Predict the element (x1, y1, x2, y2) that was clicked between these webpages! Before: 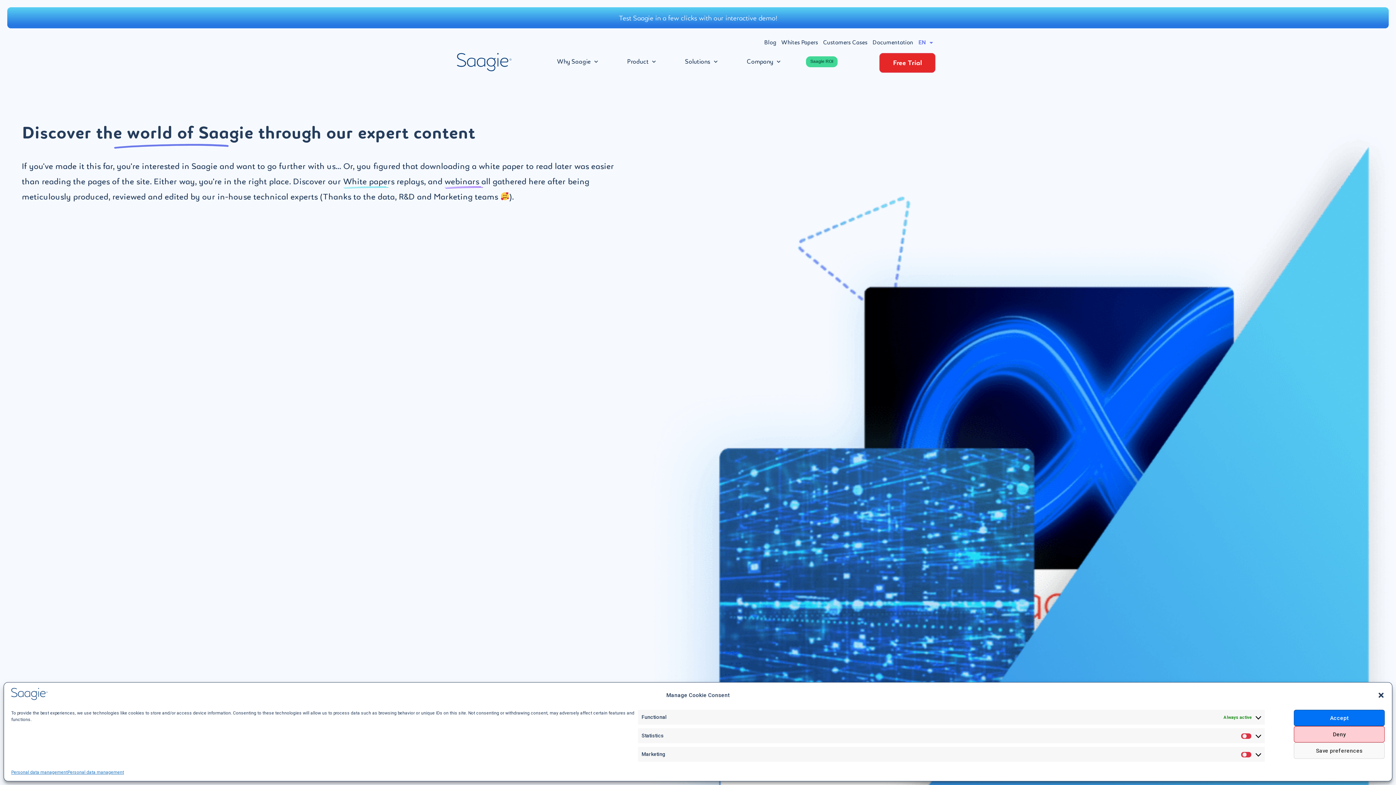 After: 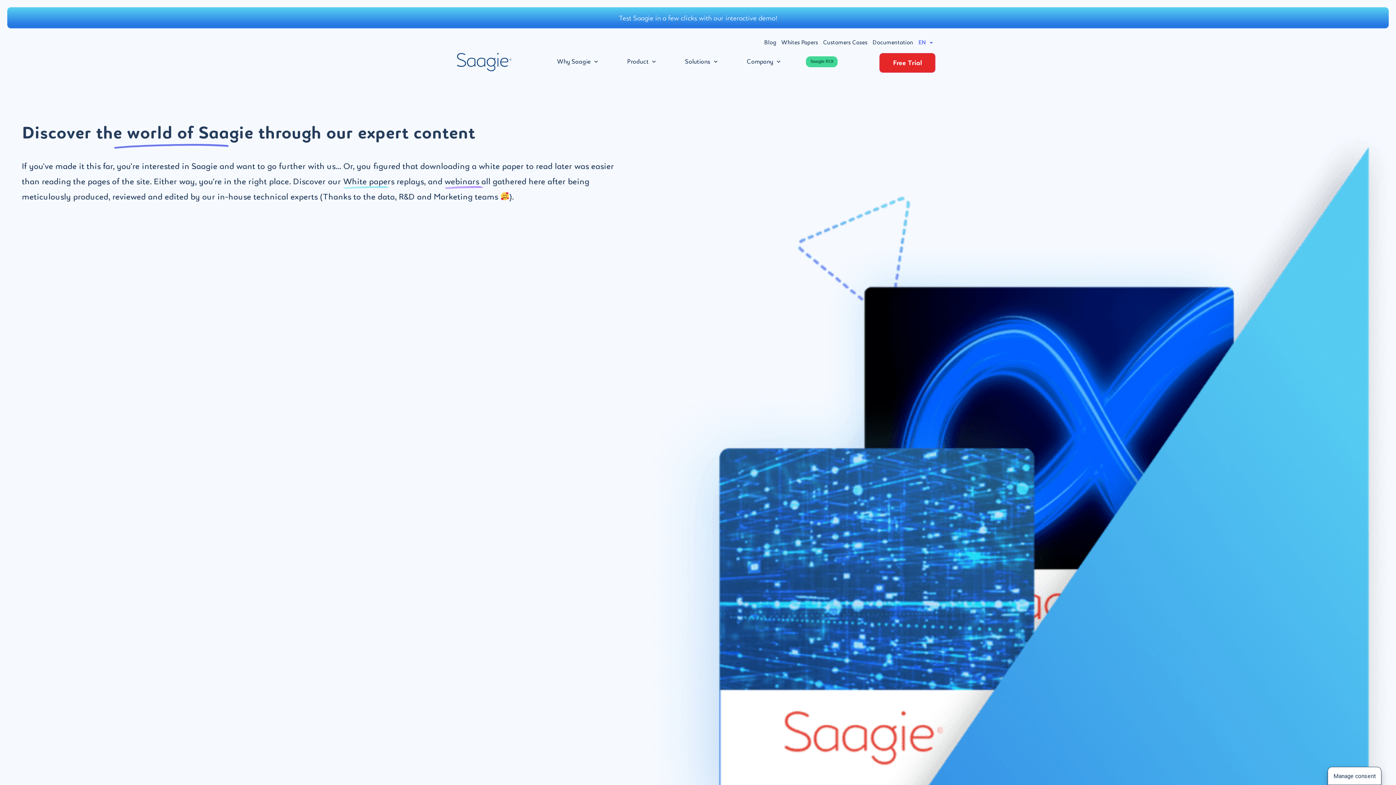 Action: label: Deny bbox: (1294, 726, 1385, 742)